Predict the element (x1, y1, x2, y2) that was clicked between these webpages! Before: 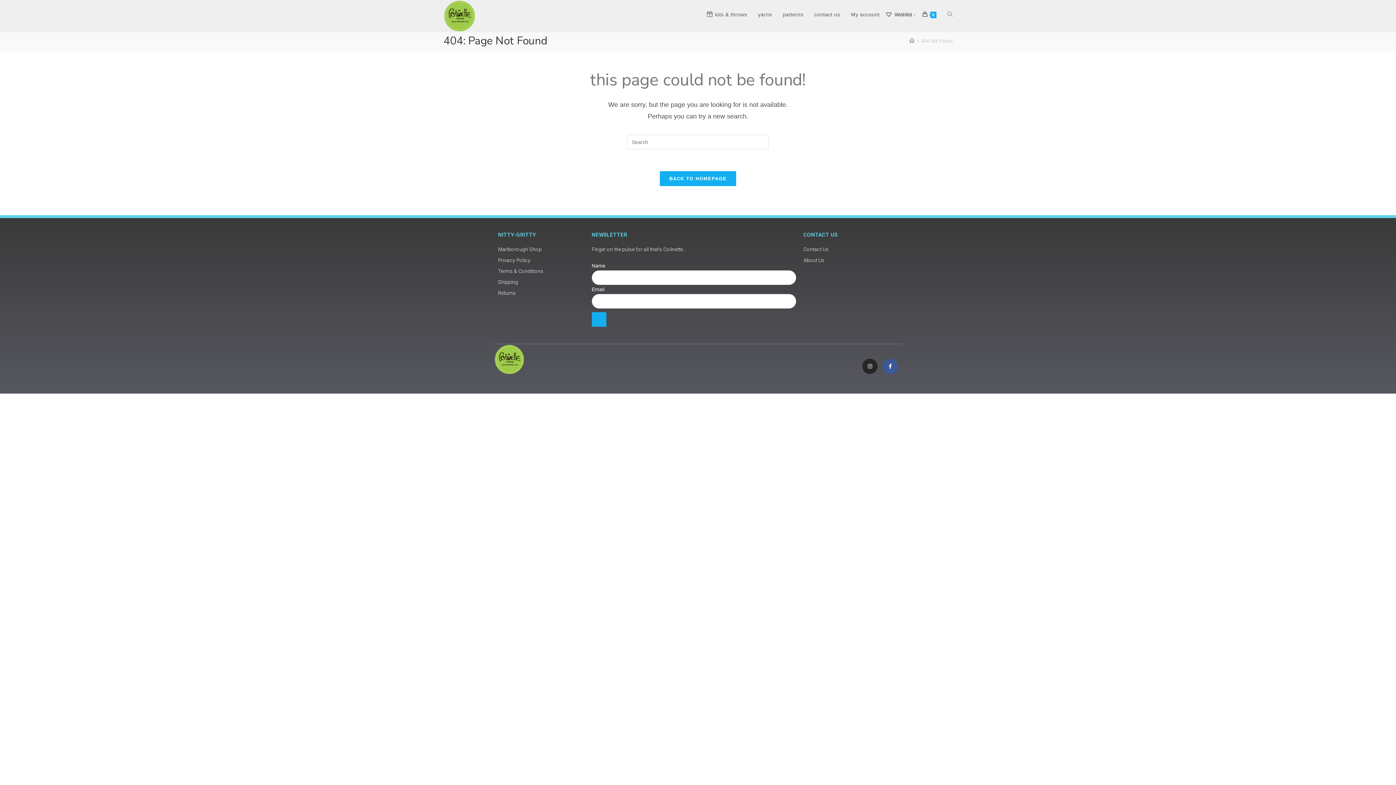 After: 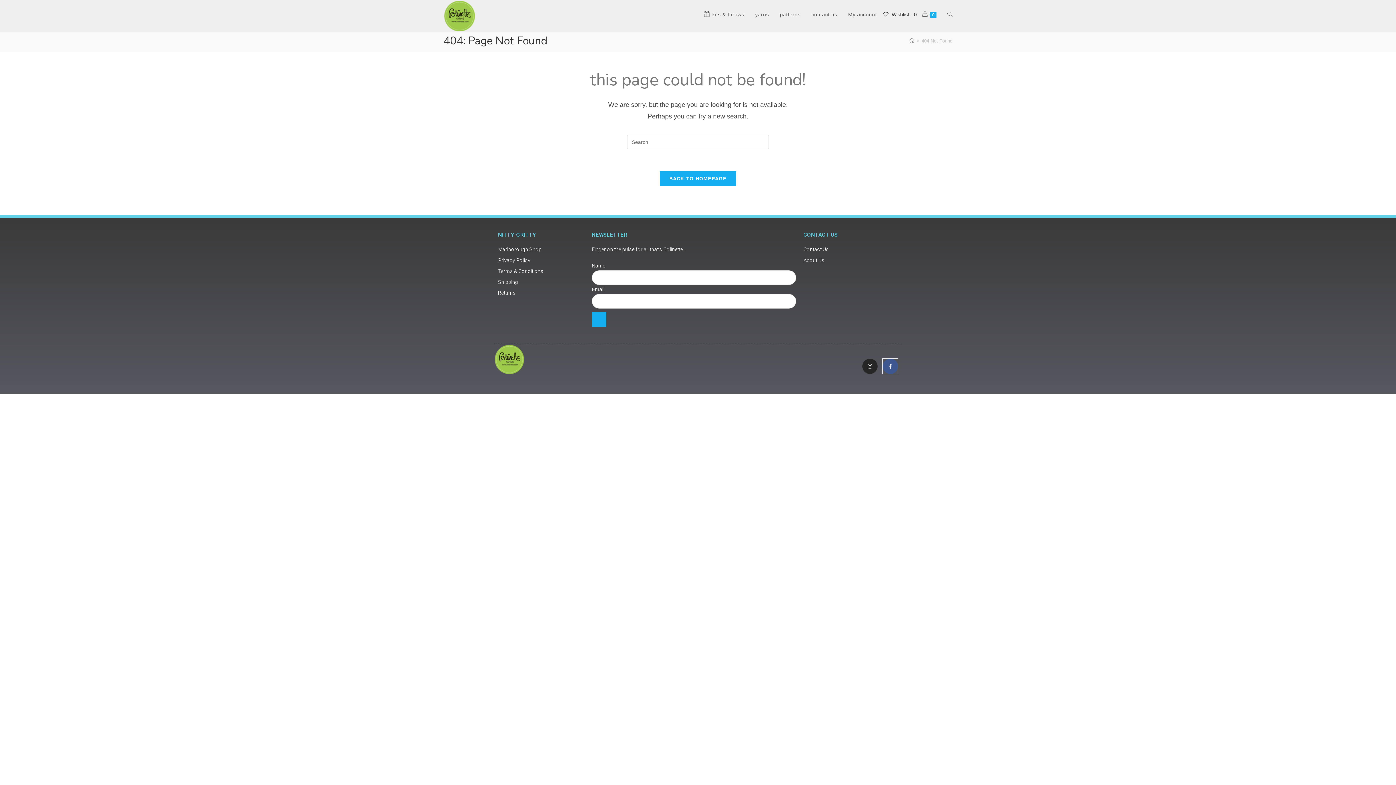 Action: label: Facebook-f bbox: (882, 358, 898, 374)